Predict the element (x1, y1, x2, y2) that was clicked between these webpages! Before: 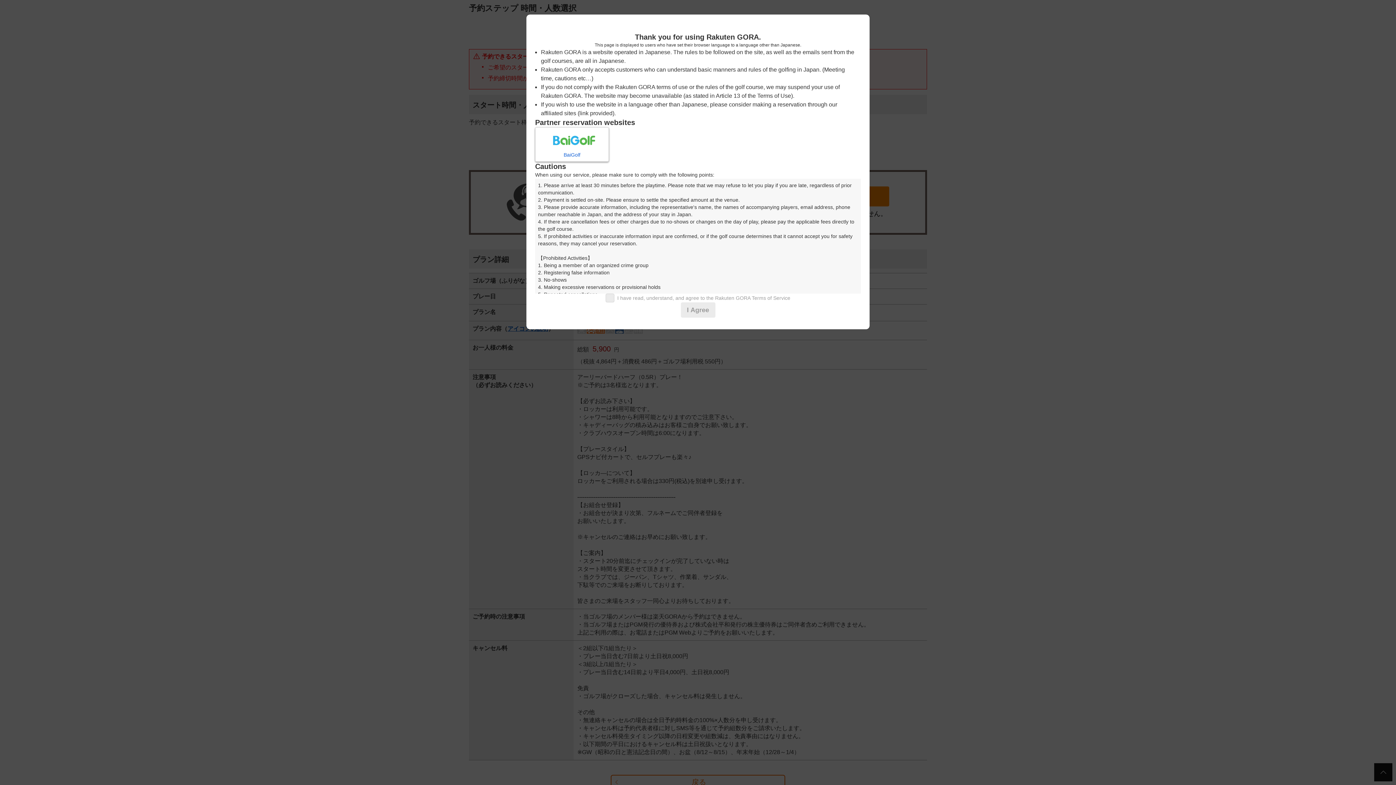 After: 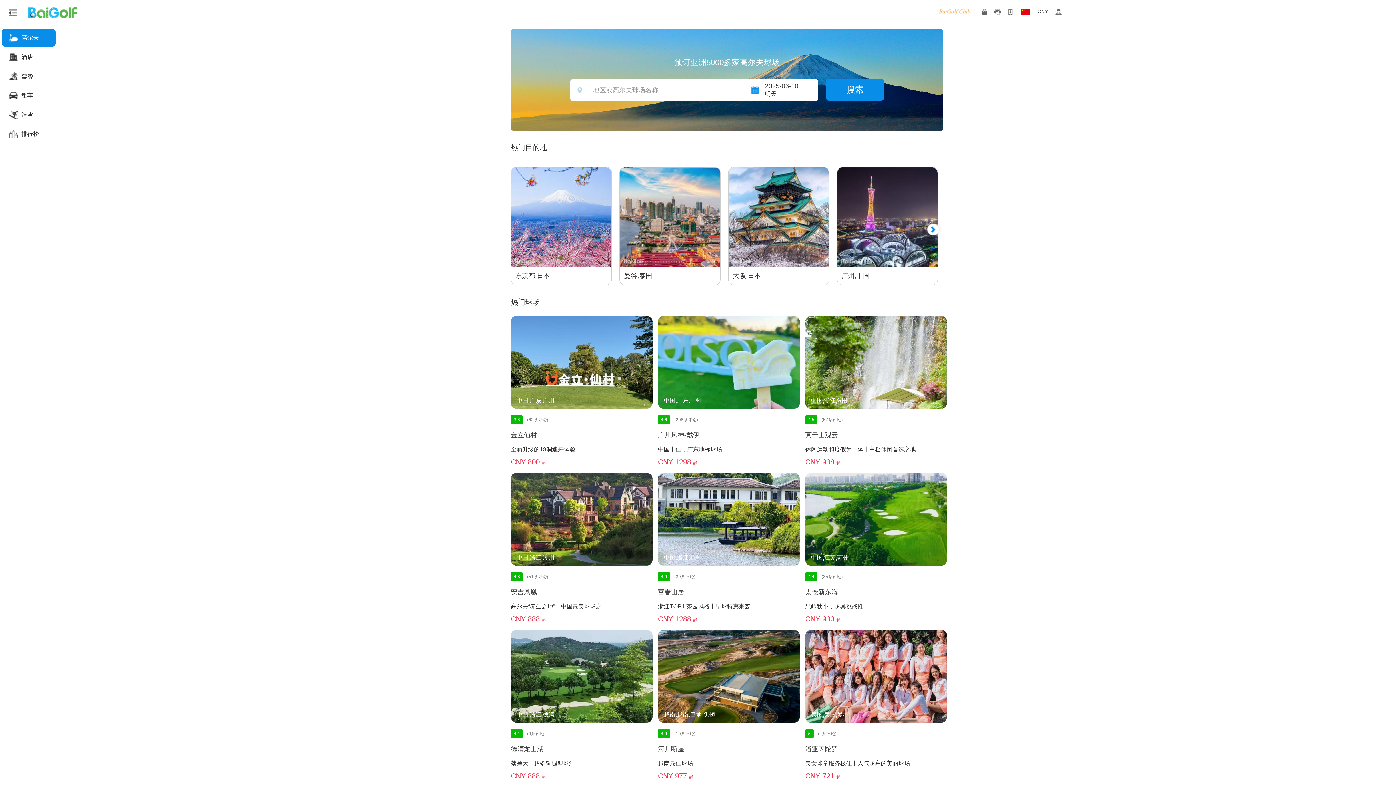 Action: bbox: (535, 127, 609, 161) label: BaiGolf